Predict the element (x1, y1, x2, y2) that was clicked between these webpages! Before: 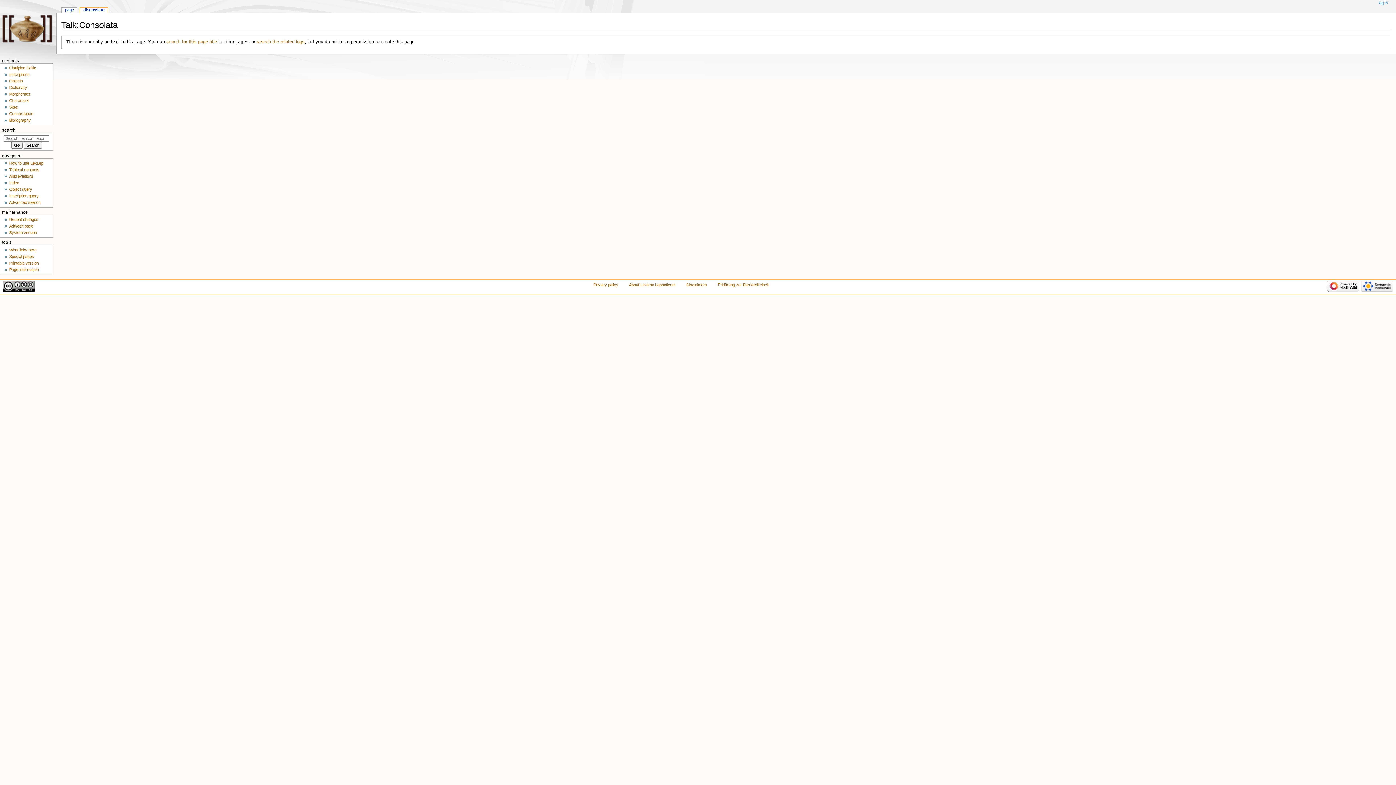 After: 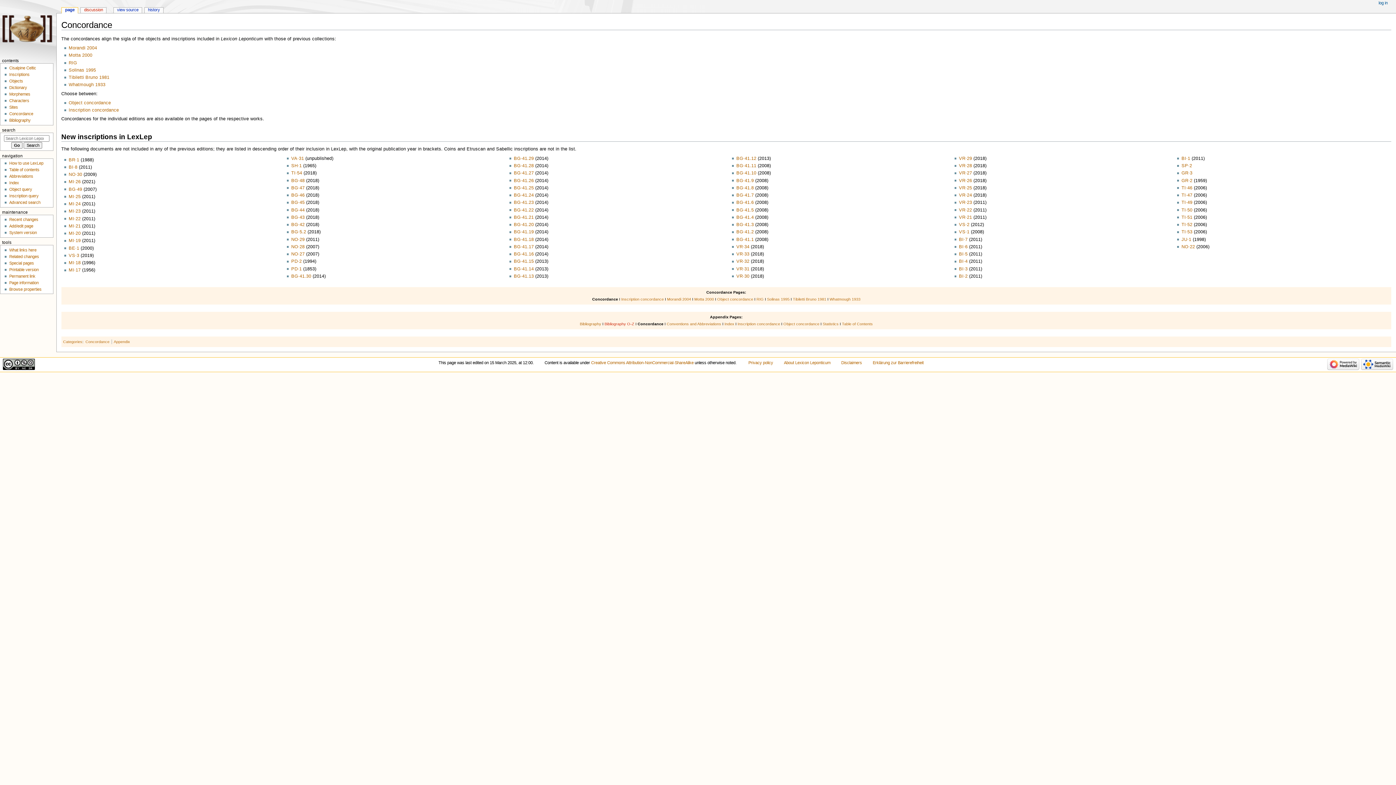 Action: label: Concordance bbox: (9, 111, 33, 116)